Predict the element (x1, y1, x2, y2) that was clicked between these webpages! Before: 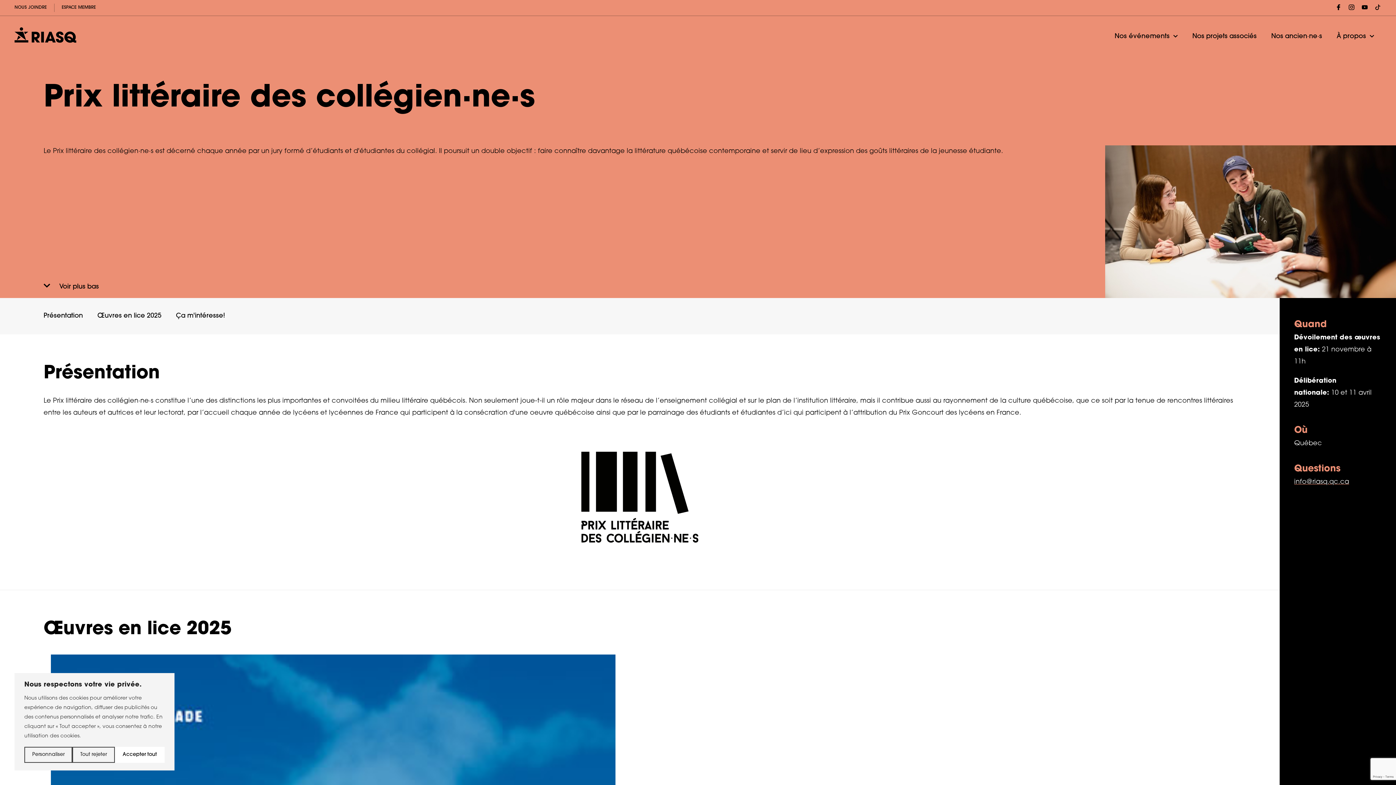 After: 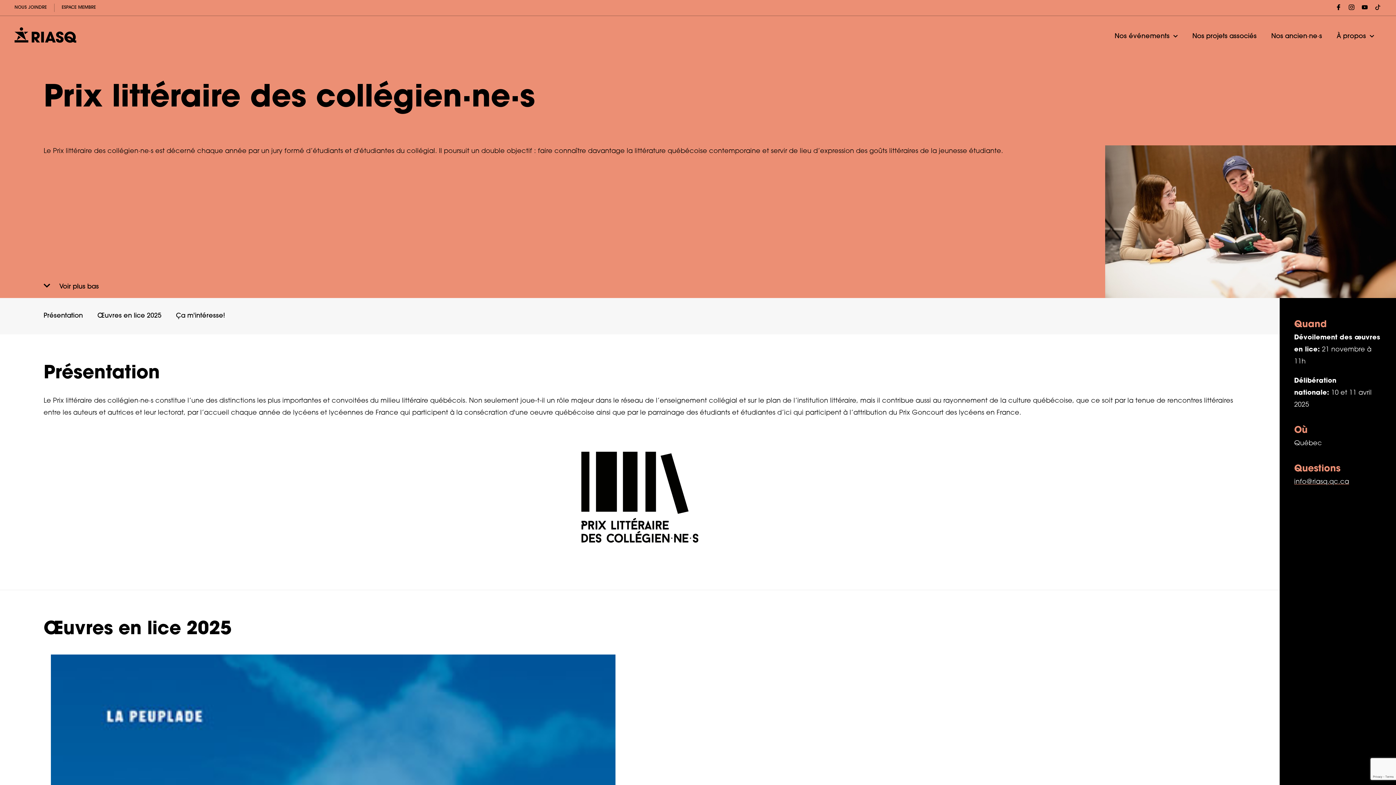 Action: bbox: (114, 747, 164, 763) label: Accepter tout